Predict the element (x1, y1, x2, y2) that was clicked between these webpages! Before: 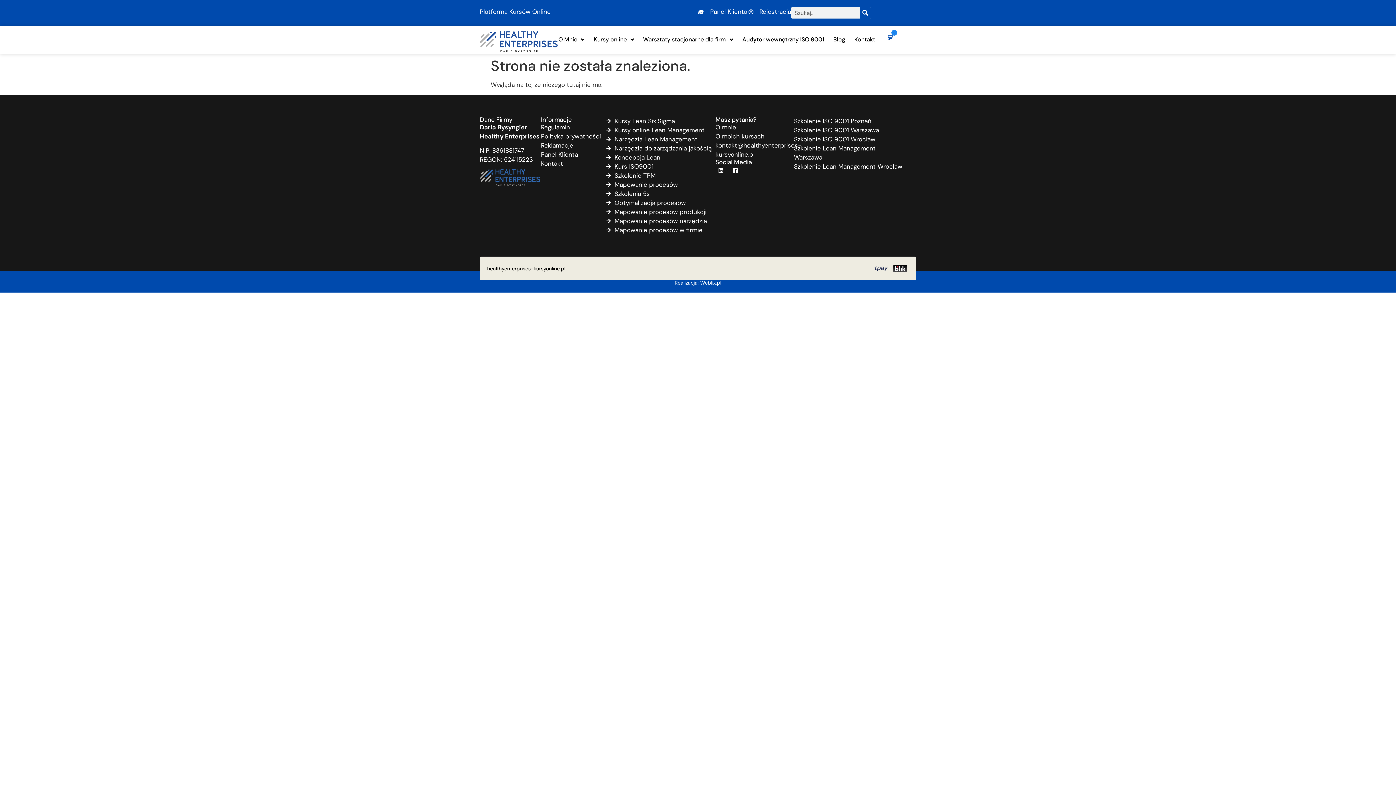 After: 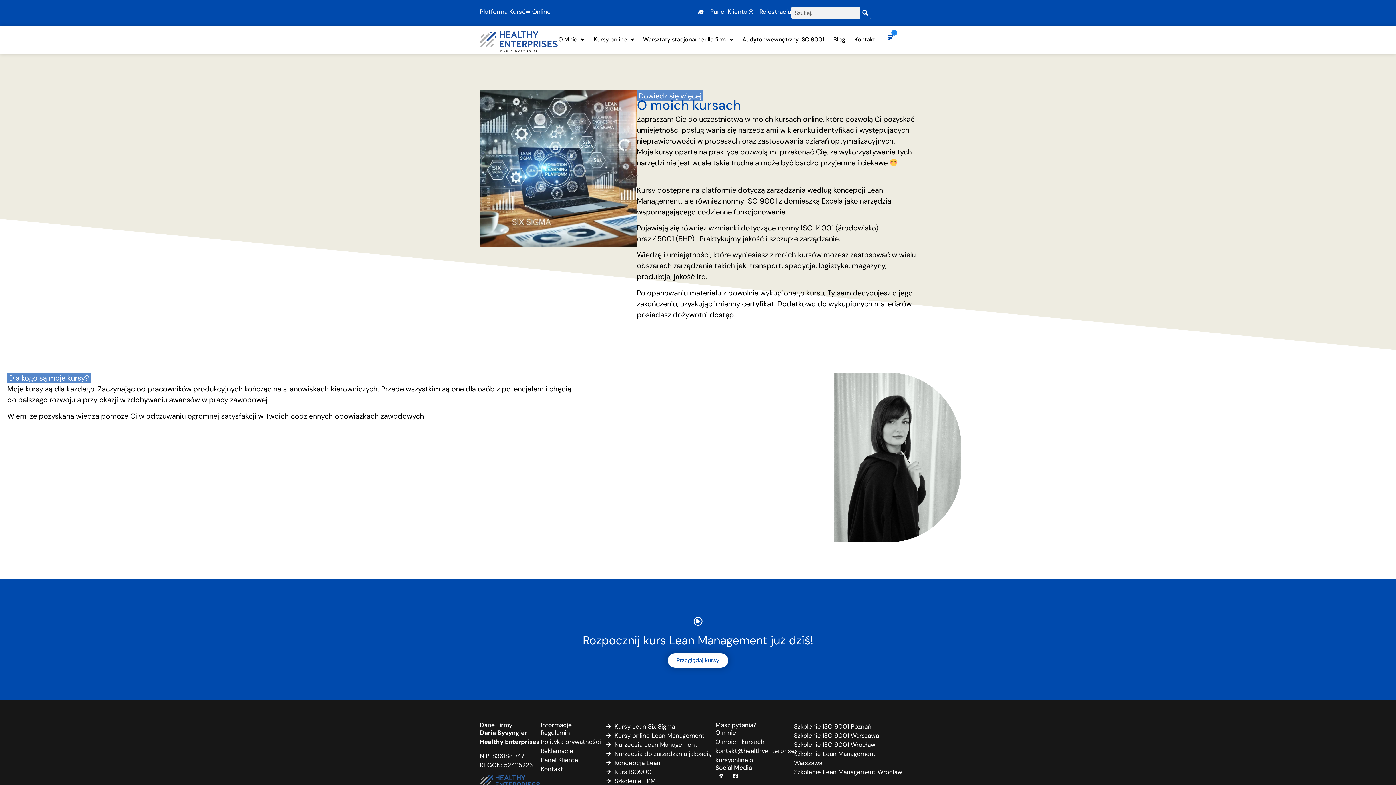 Action: label: O moich kursach bbox: (715, 131, 794, 140)